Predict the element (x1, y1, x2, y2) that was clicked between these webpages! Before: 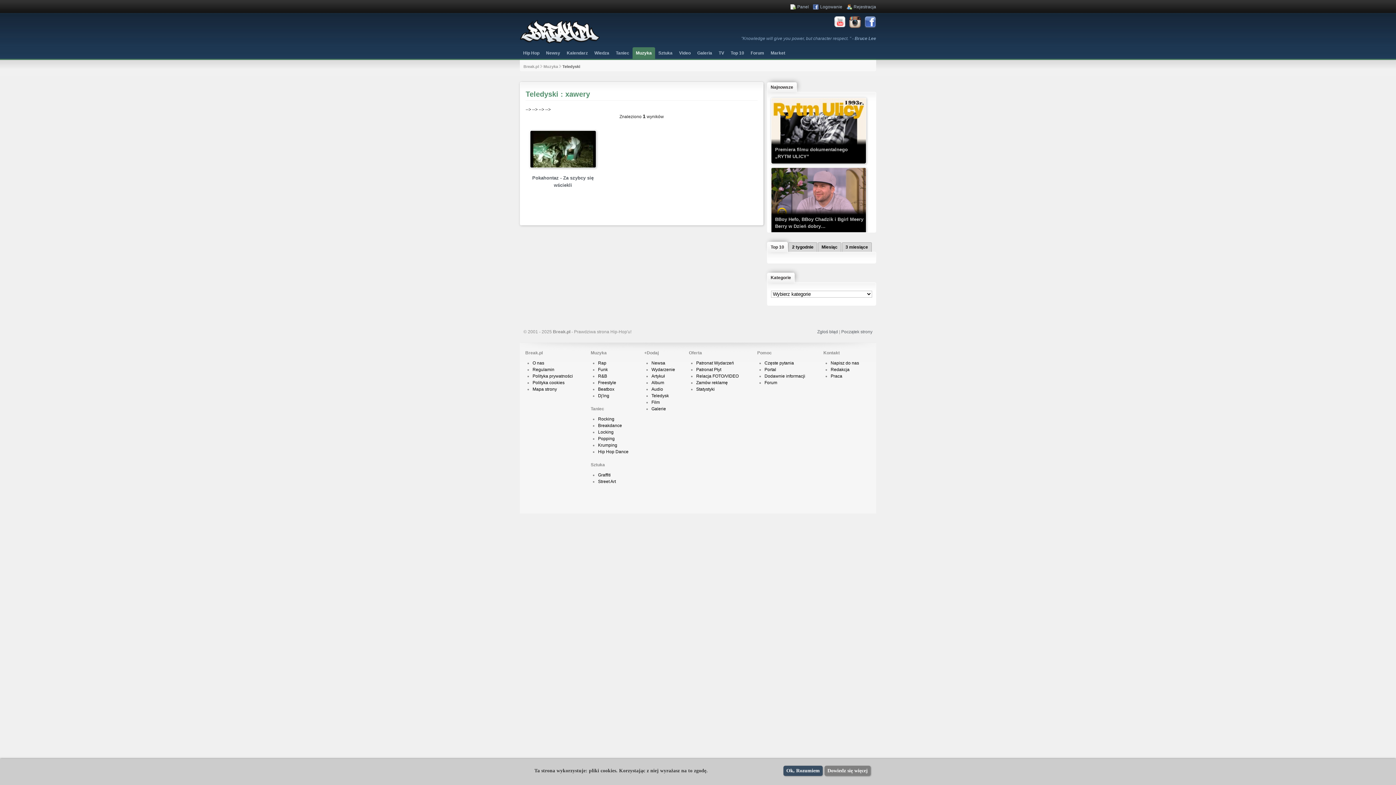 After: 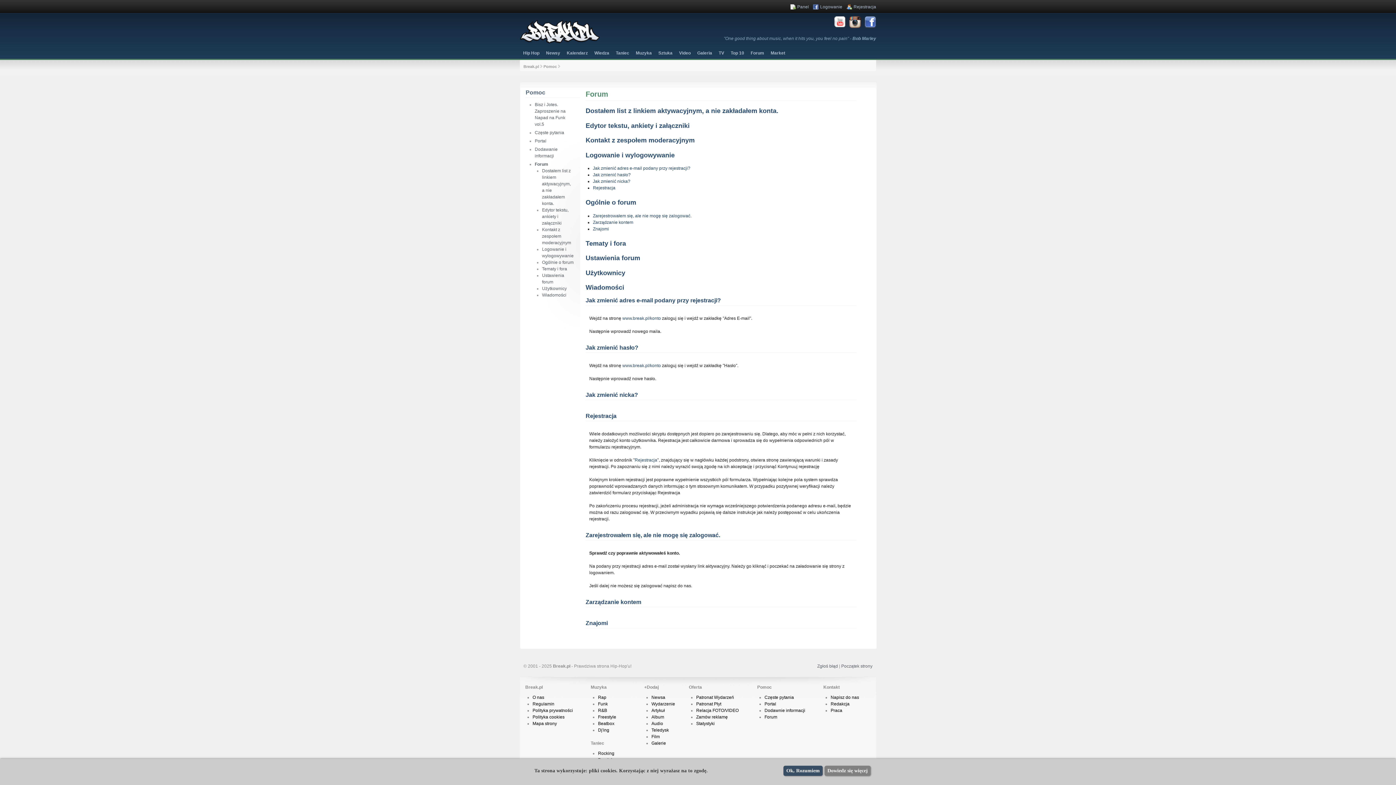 Action: bbox: (764, 380, 777, 385) label: Forum